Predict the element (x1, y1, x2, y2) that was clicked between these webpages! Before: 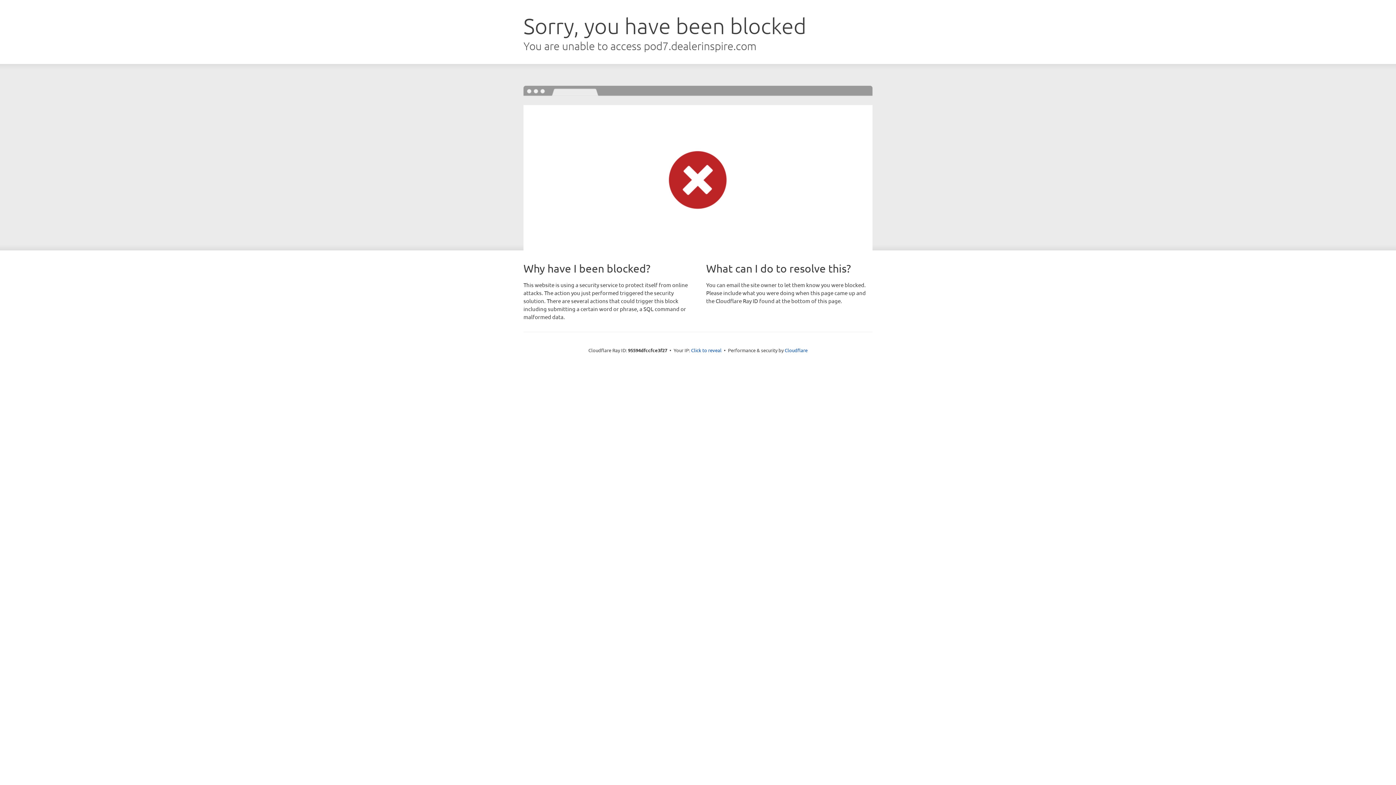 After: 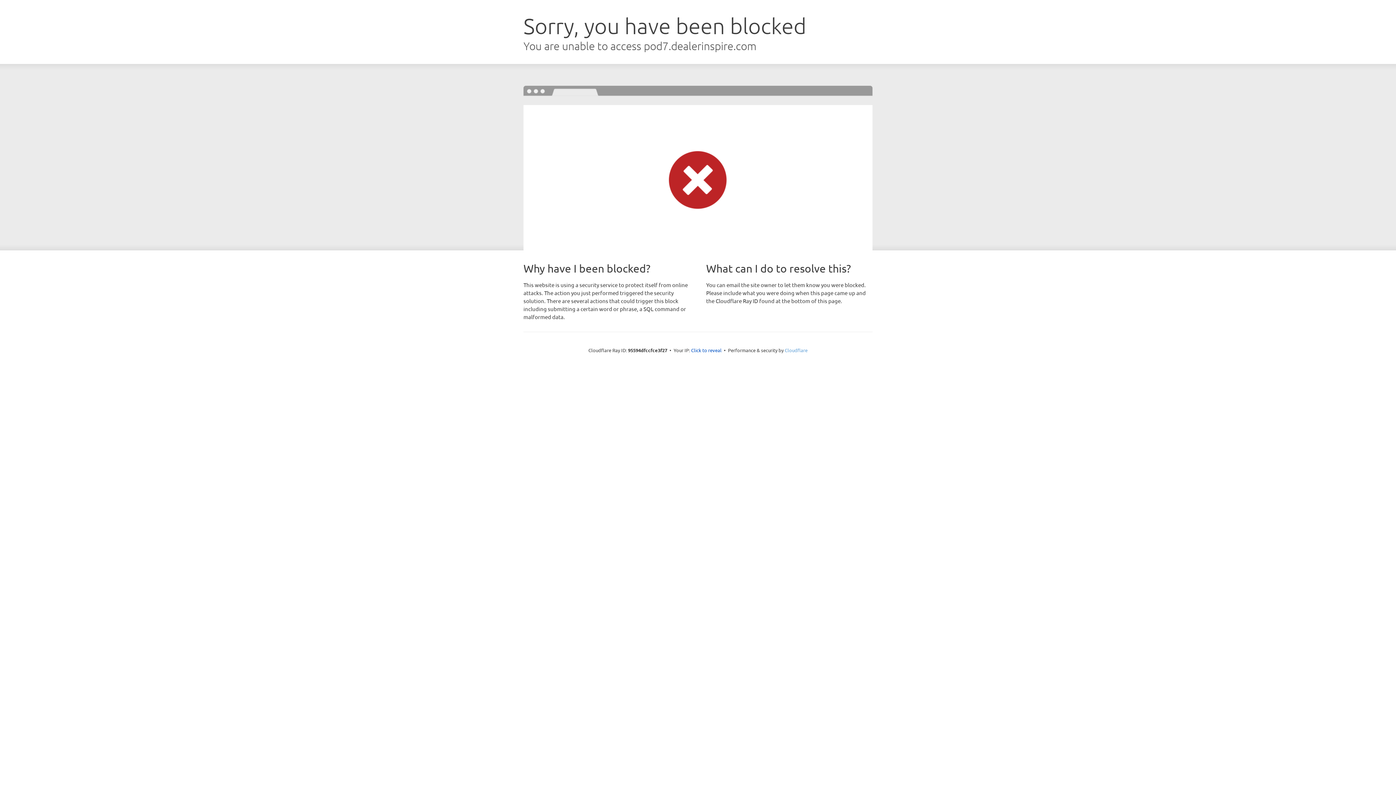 Action: bbox: (784, 347, 807, 353) label: Cloudflare